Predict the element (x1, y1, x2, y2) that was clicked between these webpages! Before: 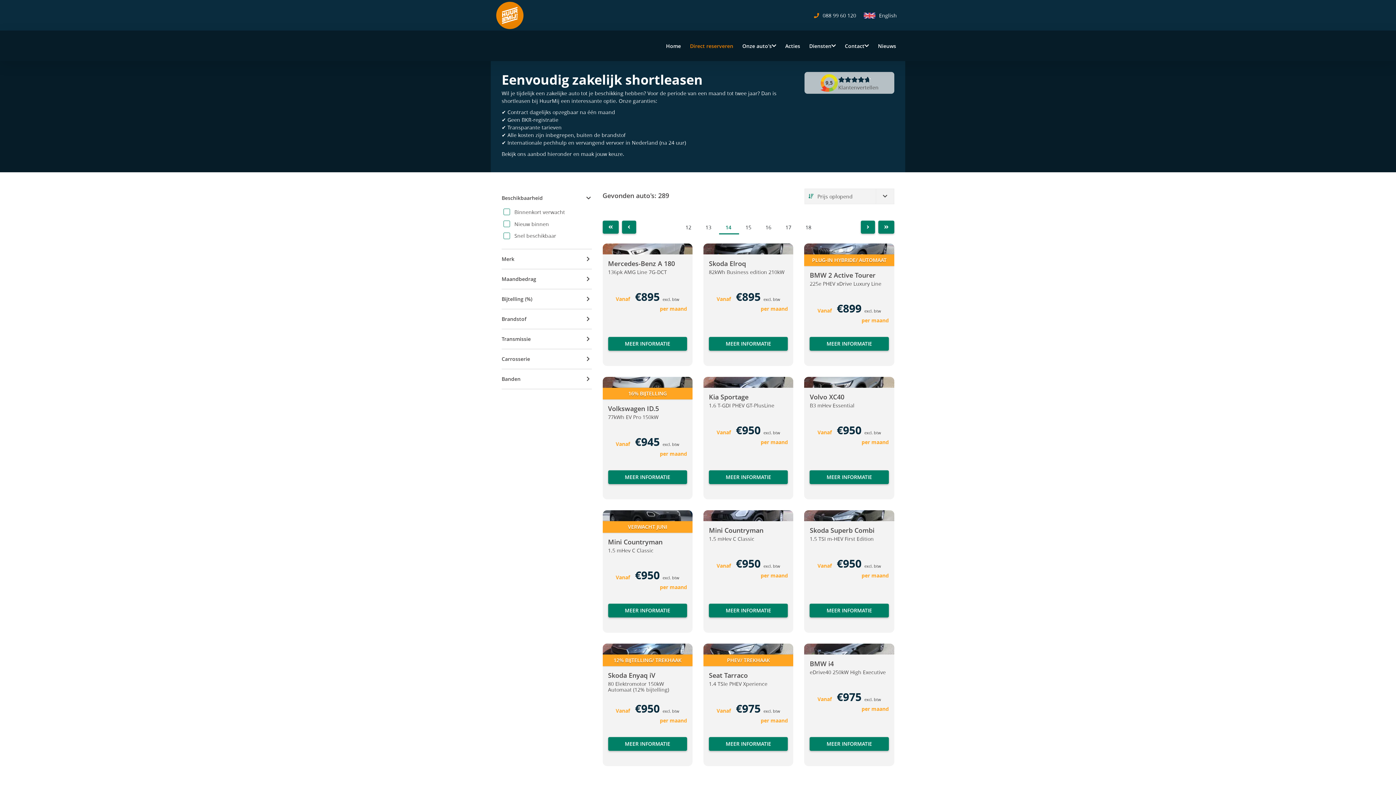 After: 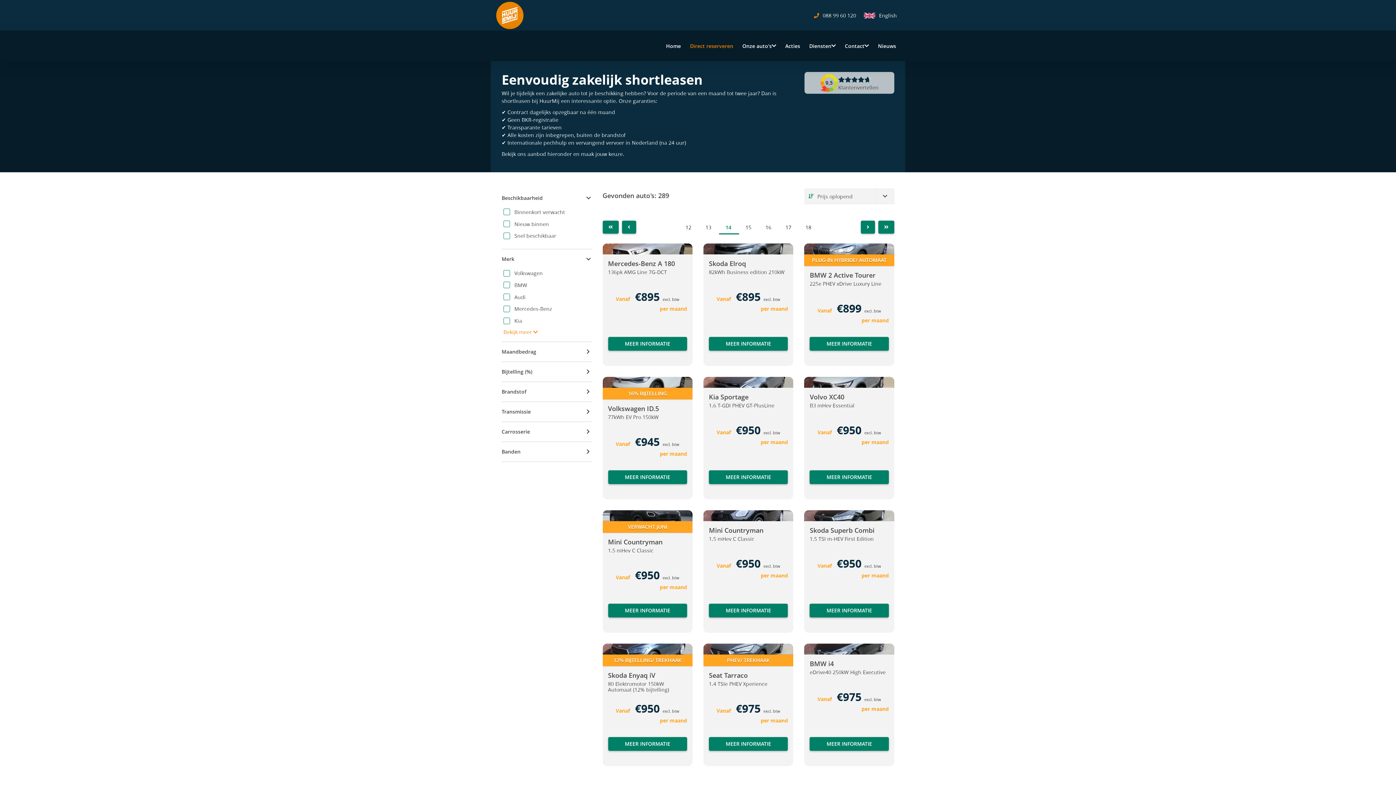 Action: label: Merk bbox: (501, 249, 591, 268)